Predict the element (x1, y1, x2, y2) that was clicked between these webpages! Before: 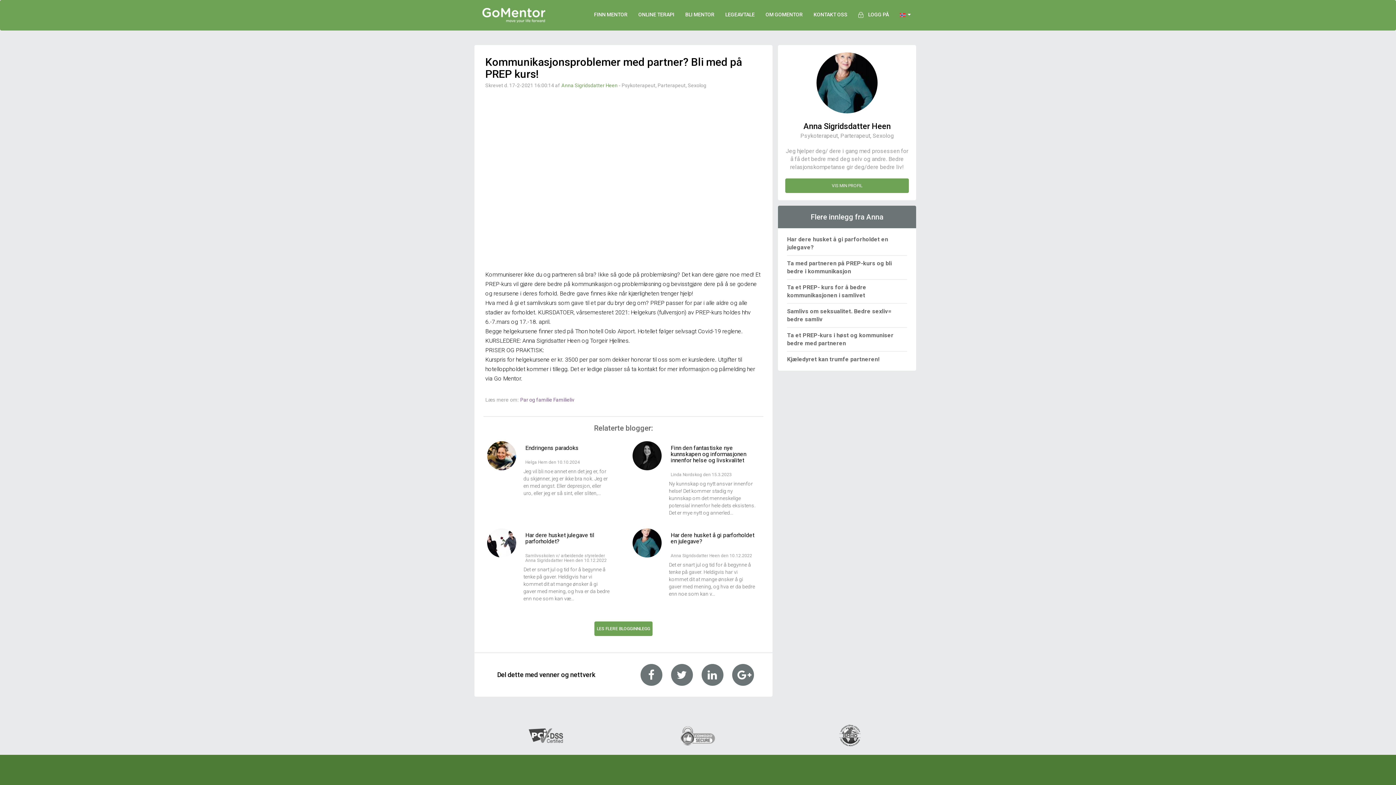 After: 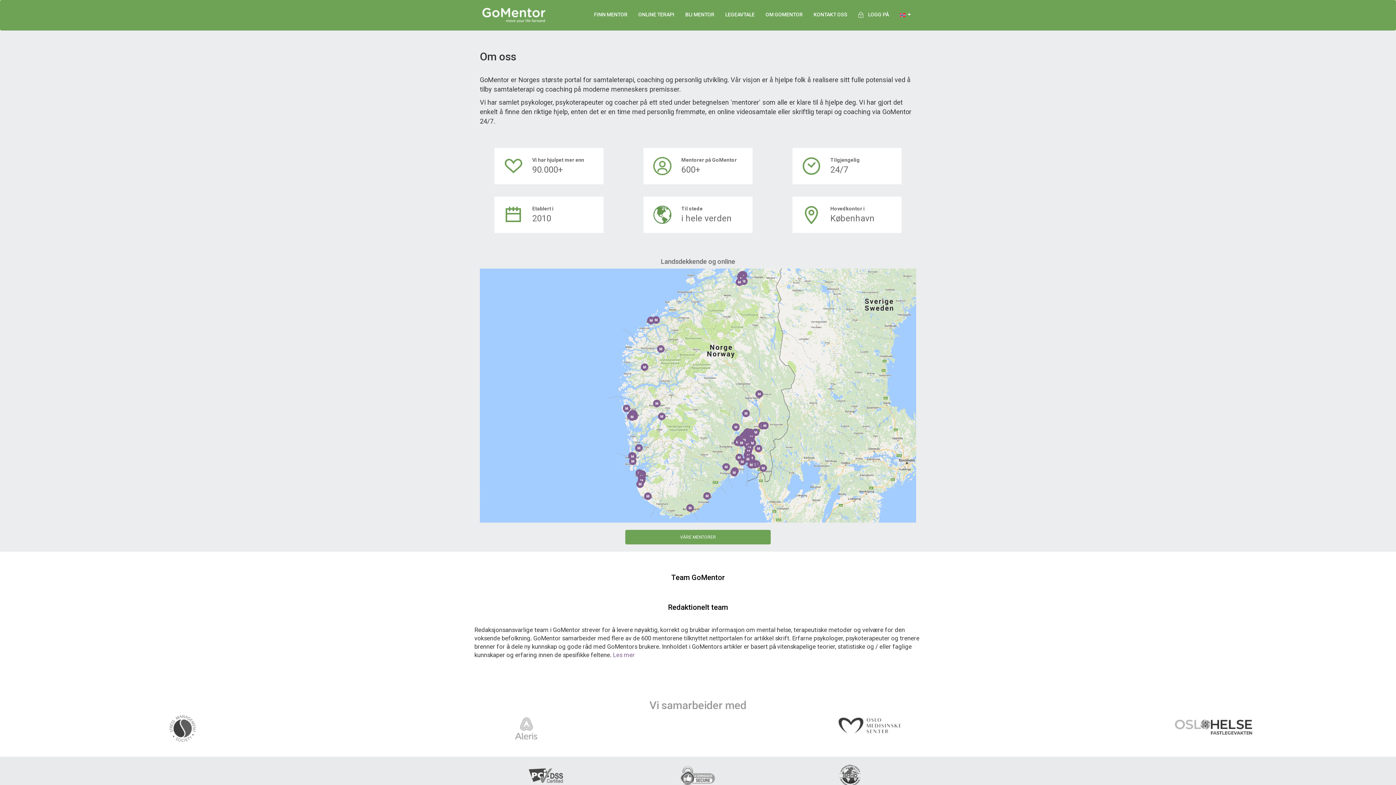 Action: label: OM GOMENTOR bbox: (760, 0, 808, 29)